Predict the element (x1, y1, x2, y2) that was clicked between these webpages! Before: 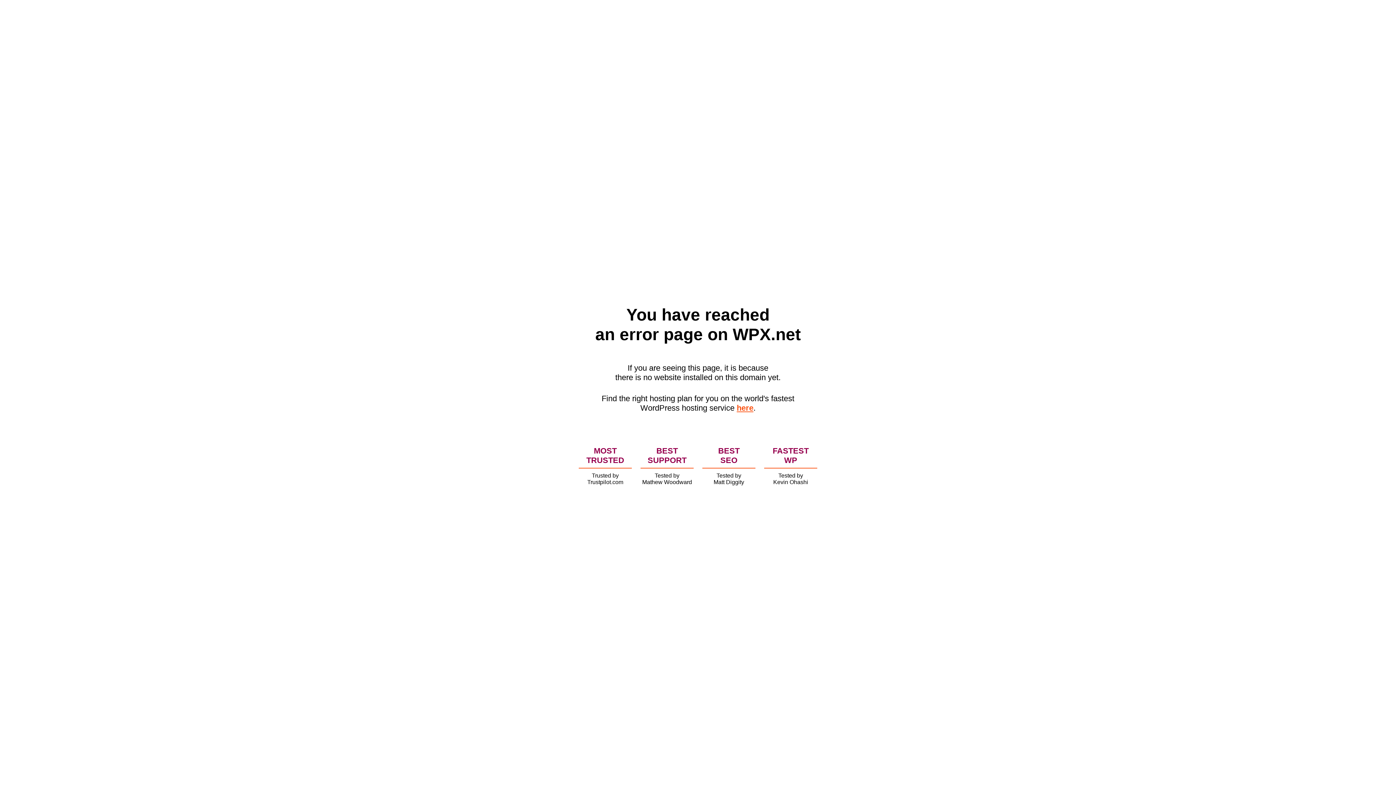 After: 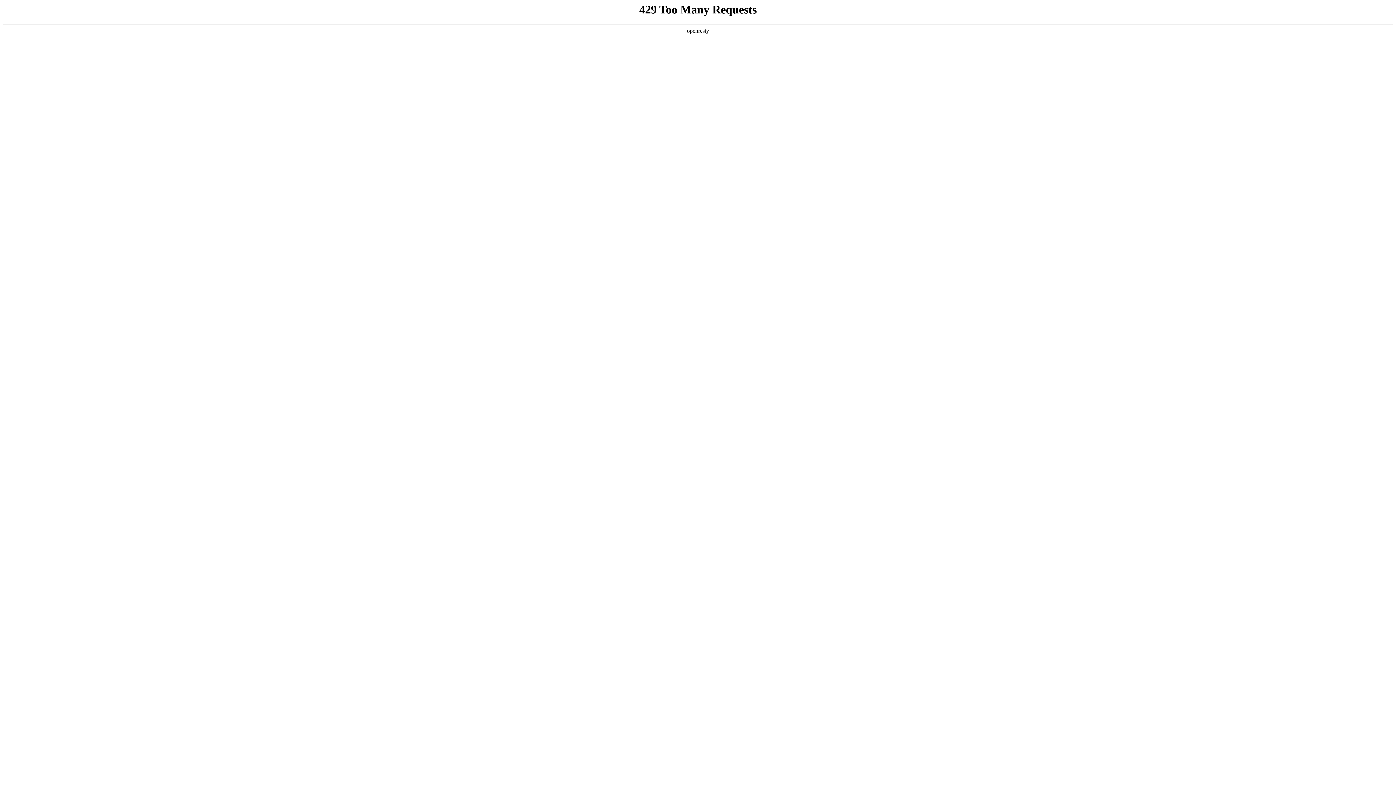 Action: label: here bbox: (736, 403, 753, 412)